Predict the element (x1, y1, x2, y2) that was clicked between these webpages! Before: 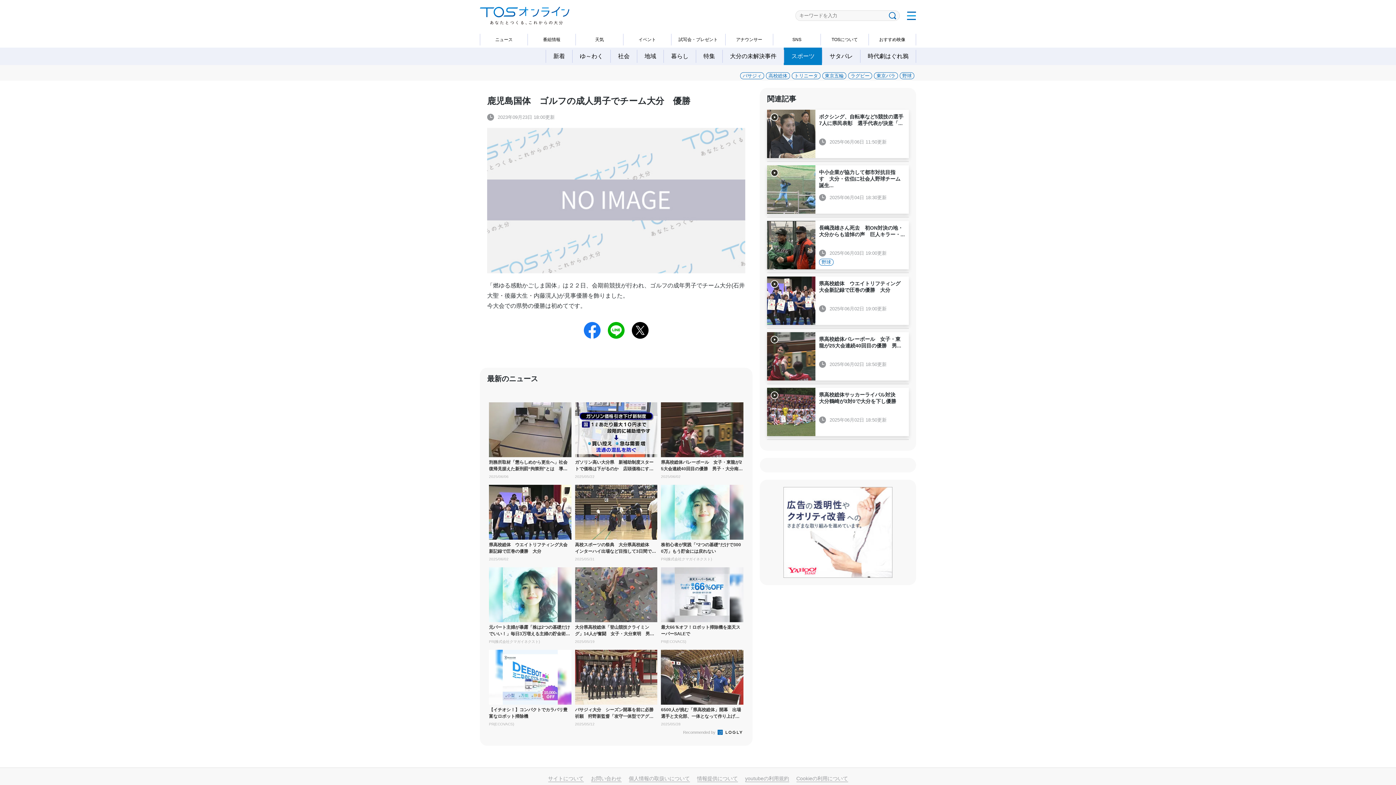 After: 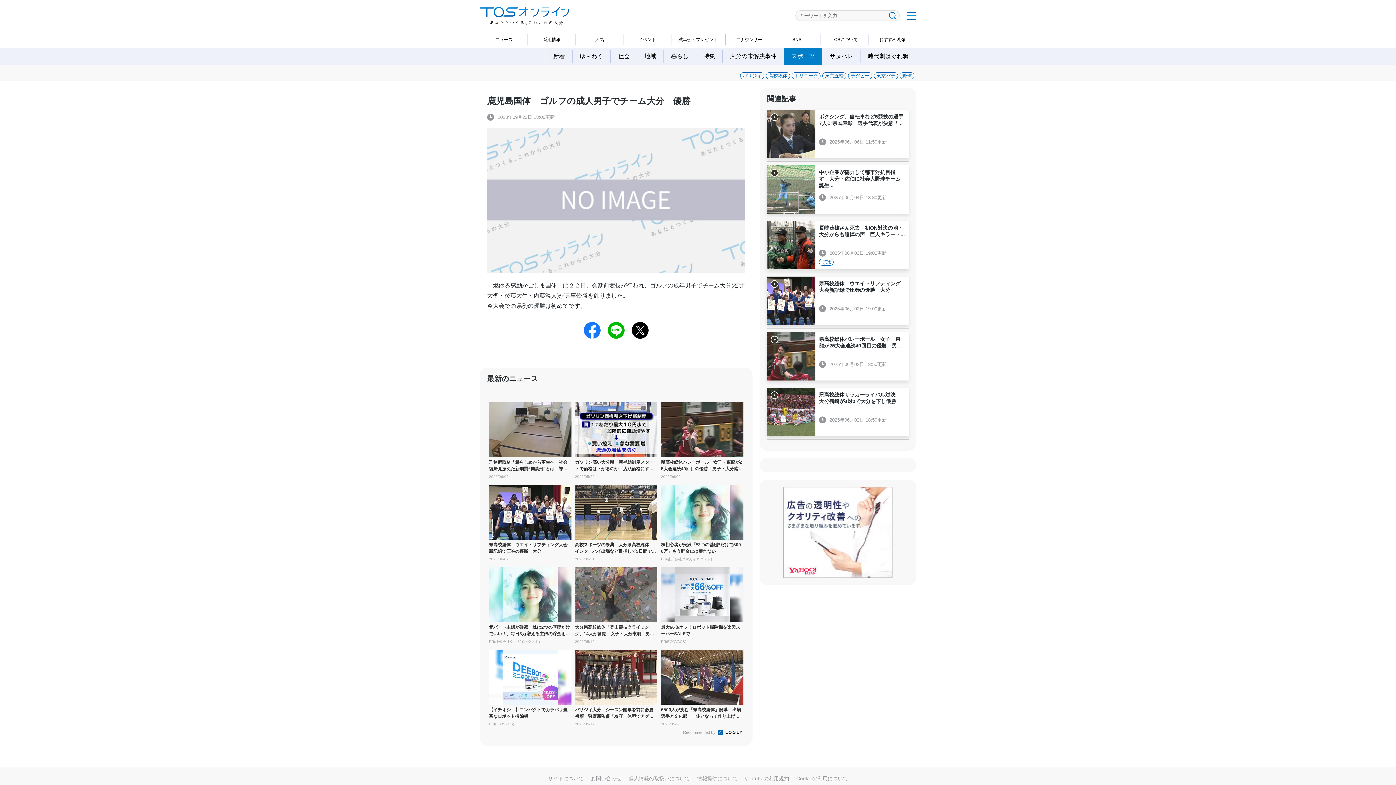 Action: label: 情報提供について bbox: (697, 776, 738, 781)